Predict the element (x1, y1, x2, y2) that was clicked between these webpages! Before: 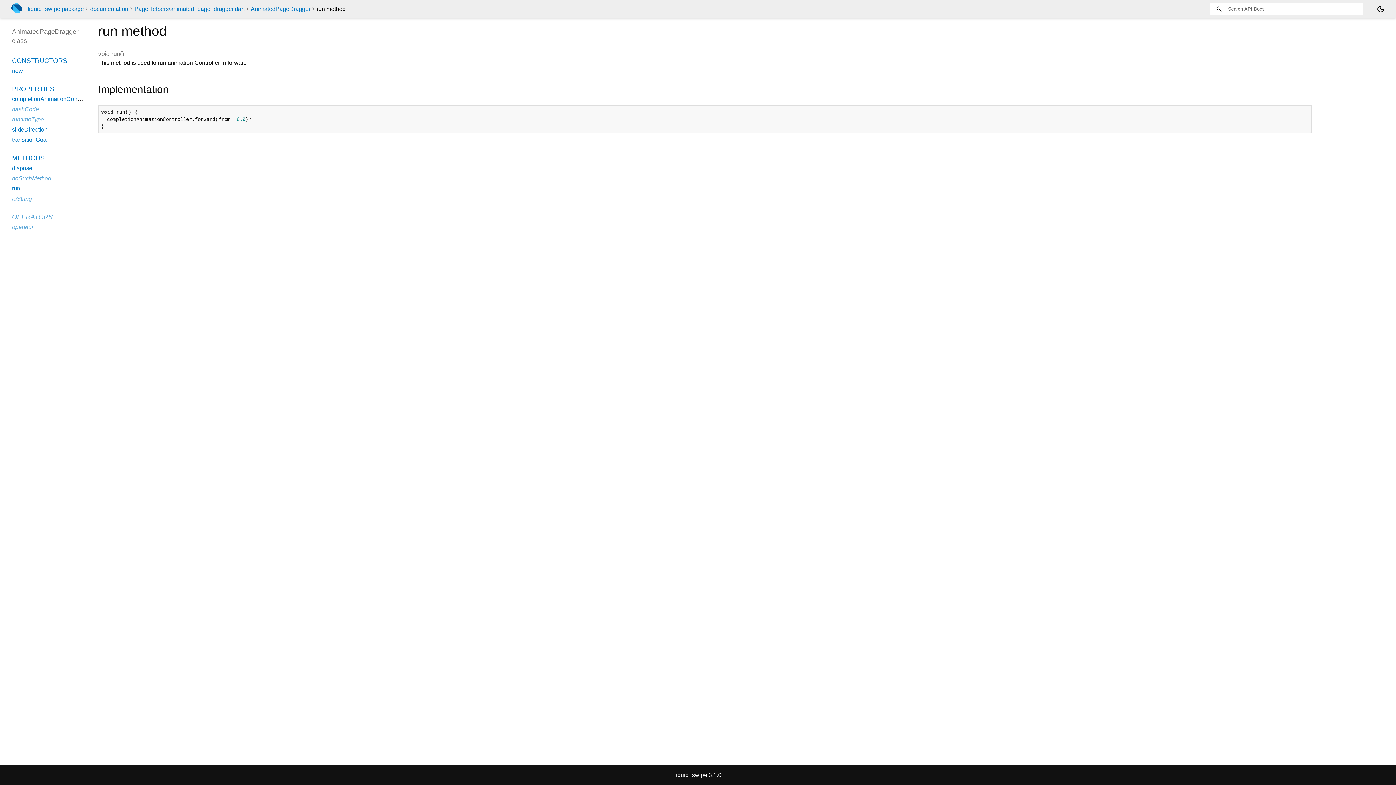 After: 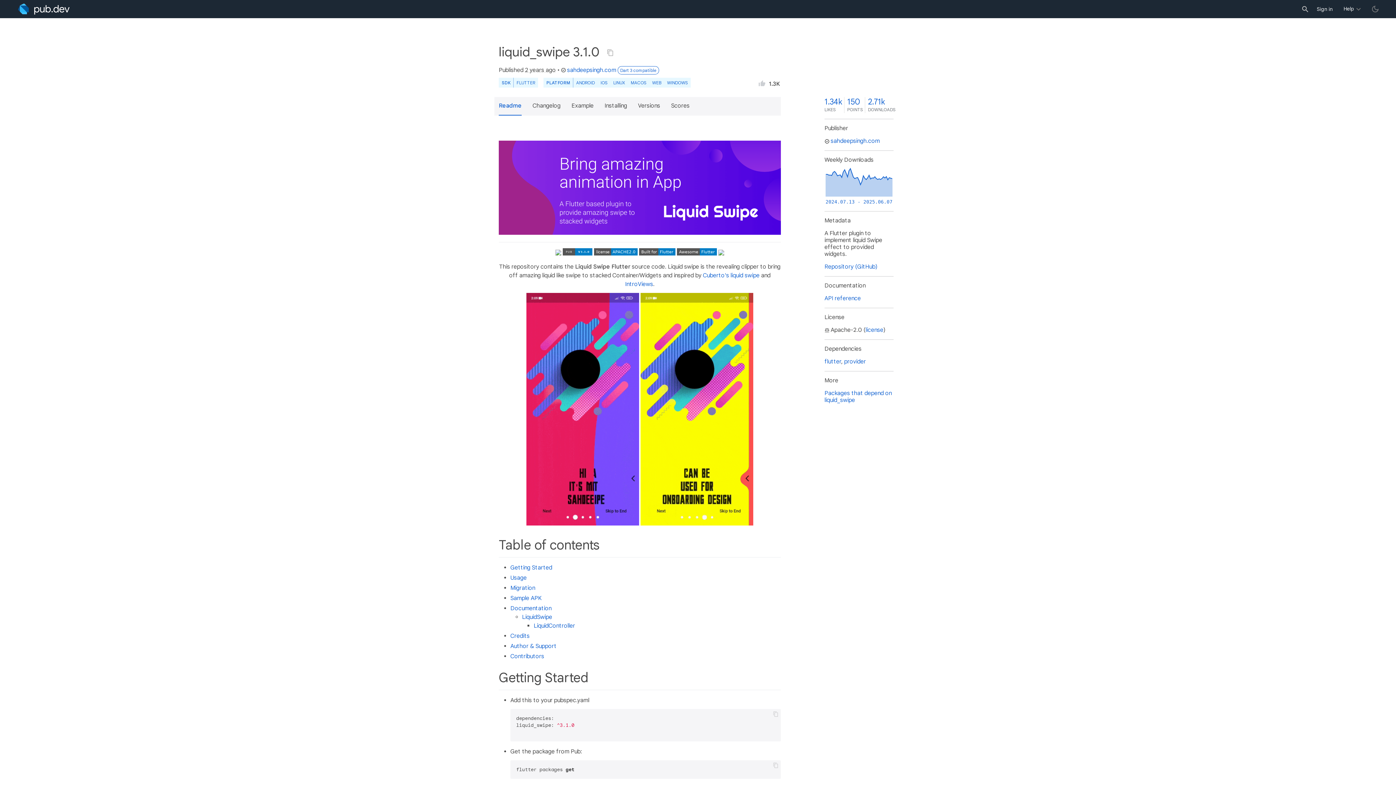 Action: bbox: (27, 5, 84, 12) label: liquid_swipe package